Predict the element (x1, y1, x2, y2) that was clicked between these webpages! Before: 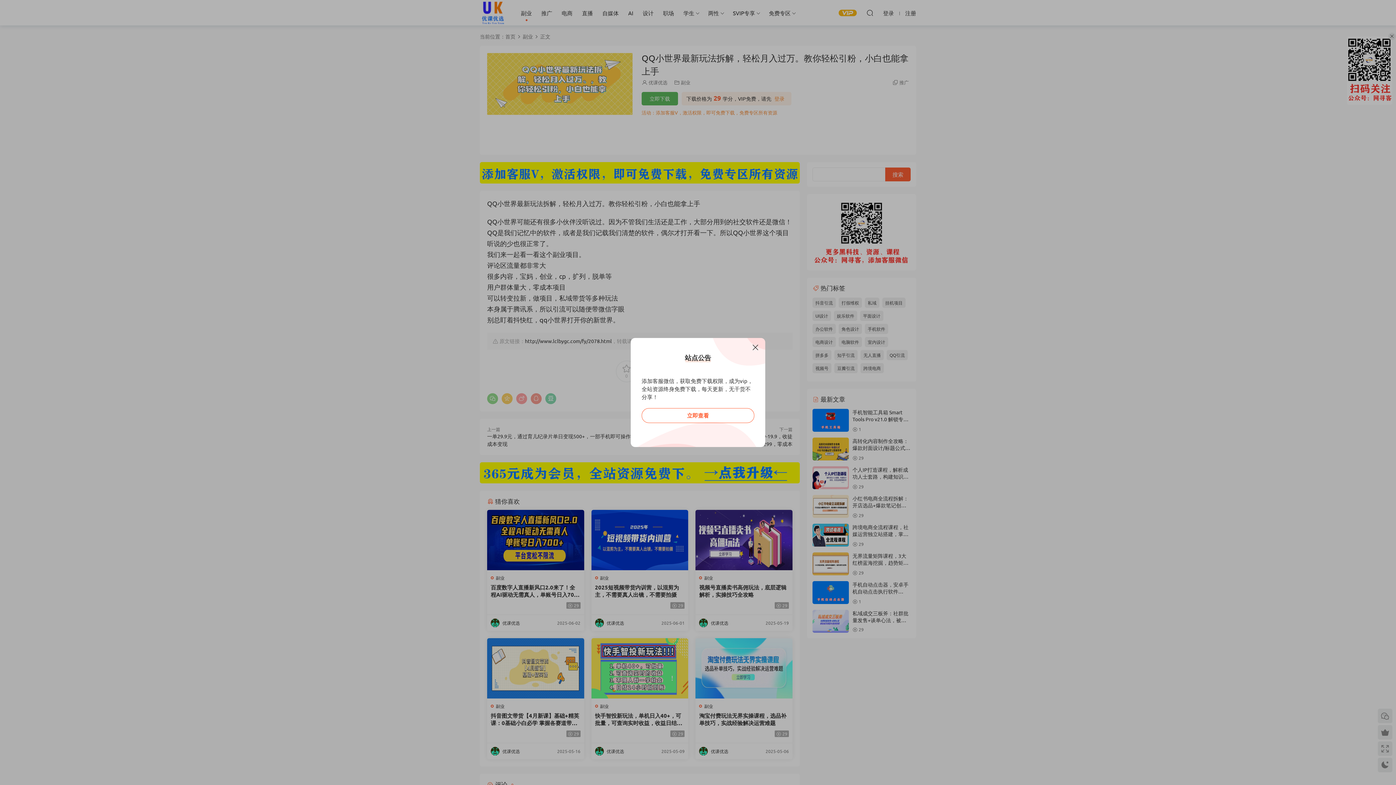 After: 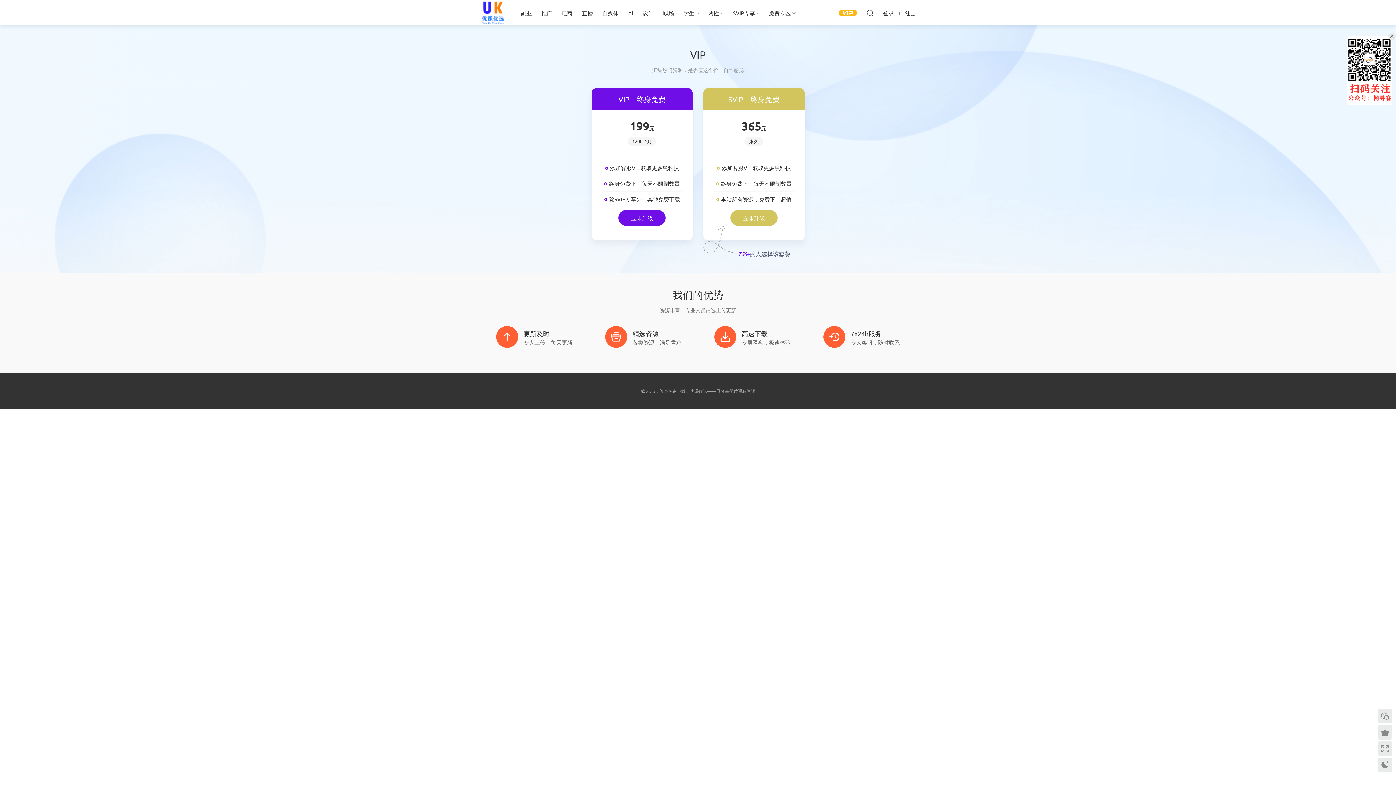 Action: label: 立即查看 bbox: (641, 408, 754, 423)